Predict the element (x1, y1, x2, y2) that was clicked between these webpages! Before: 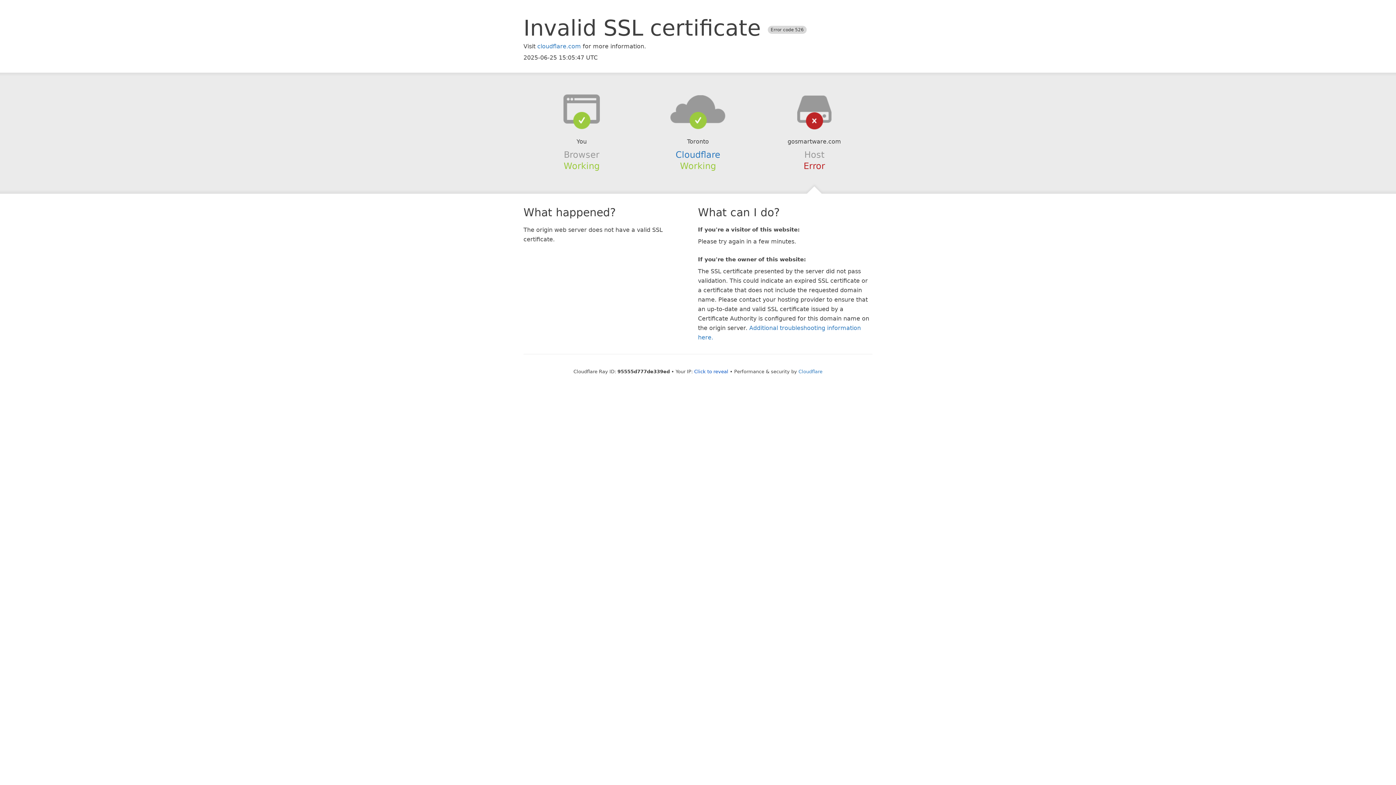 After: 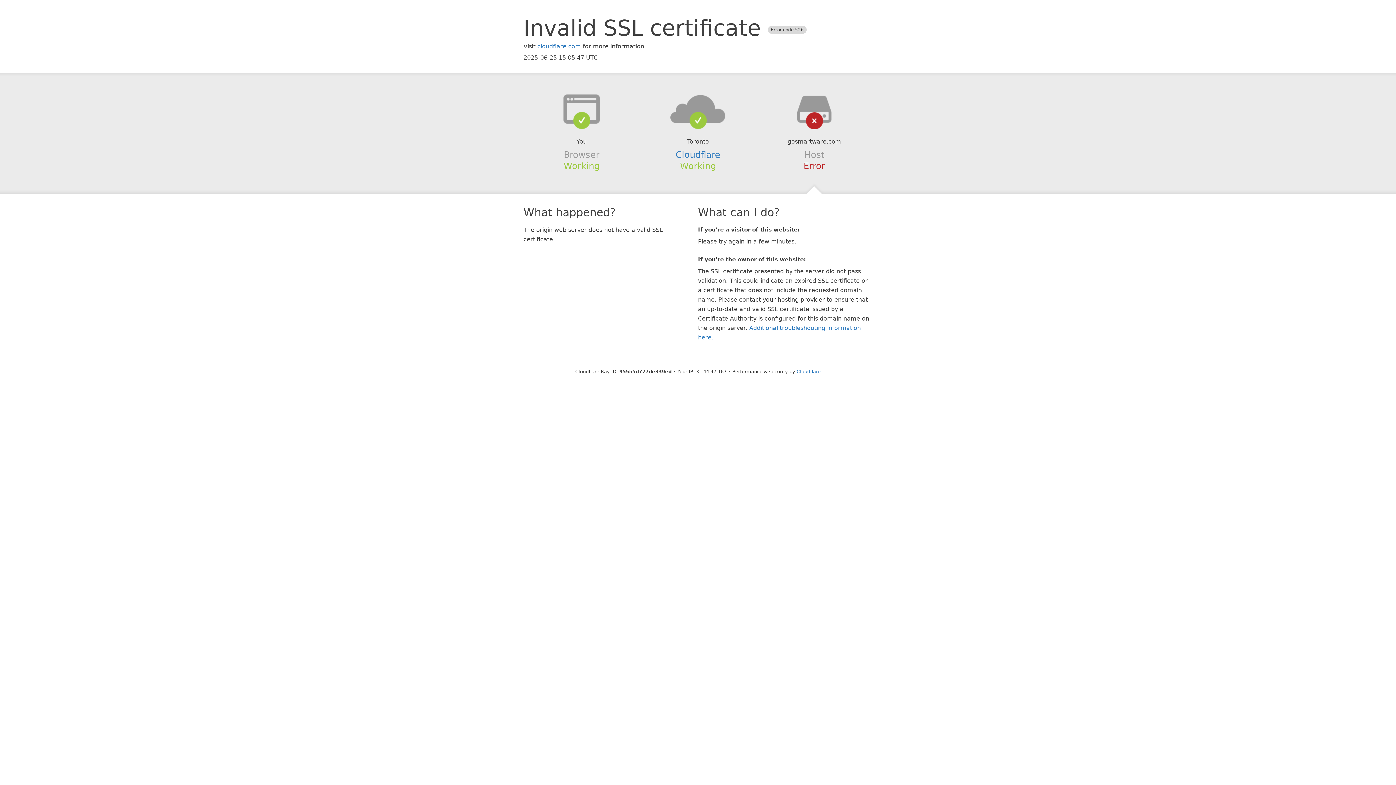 Action: bbox: (694, 368, 728, 374) label: Click to reveal